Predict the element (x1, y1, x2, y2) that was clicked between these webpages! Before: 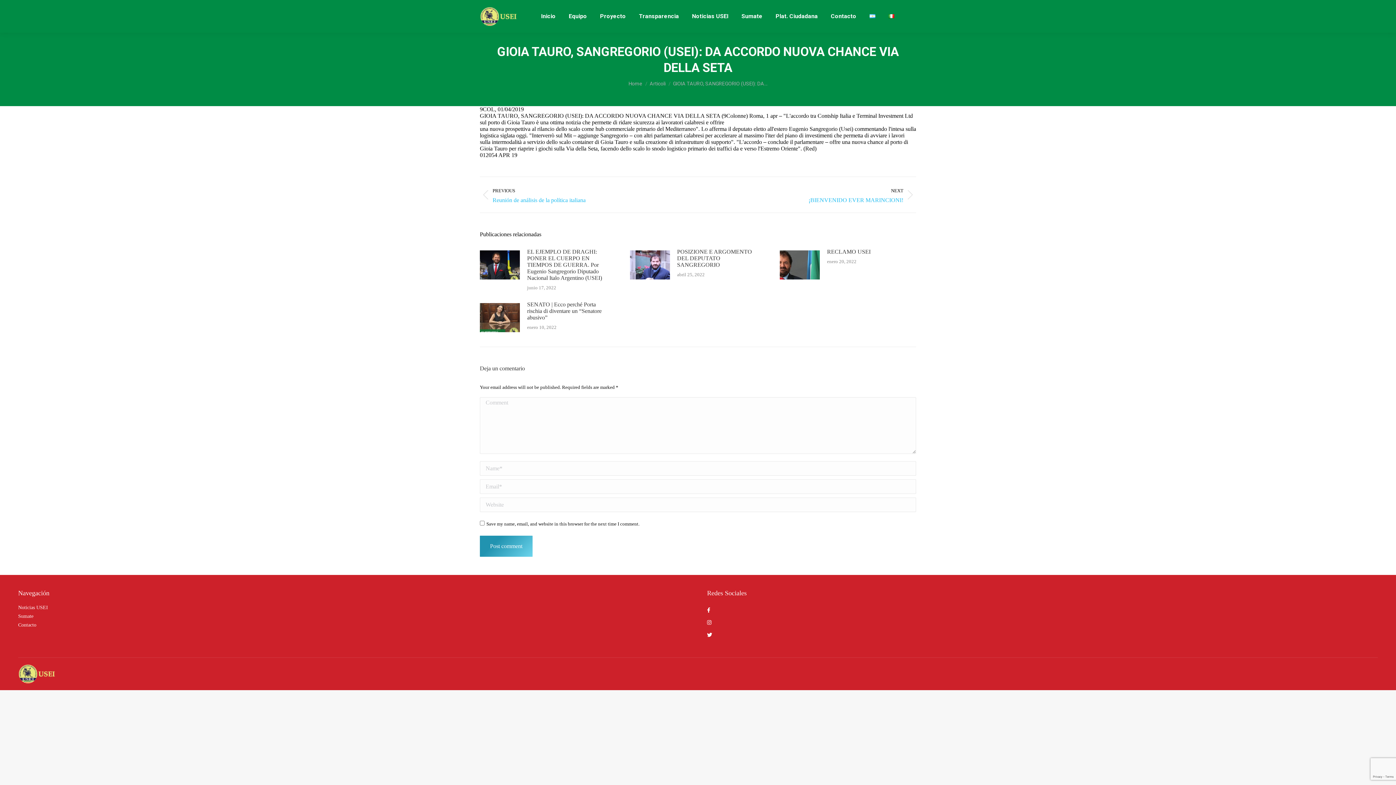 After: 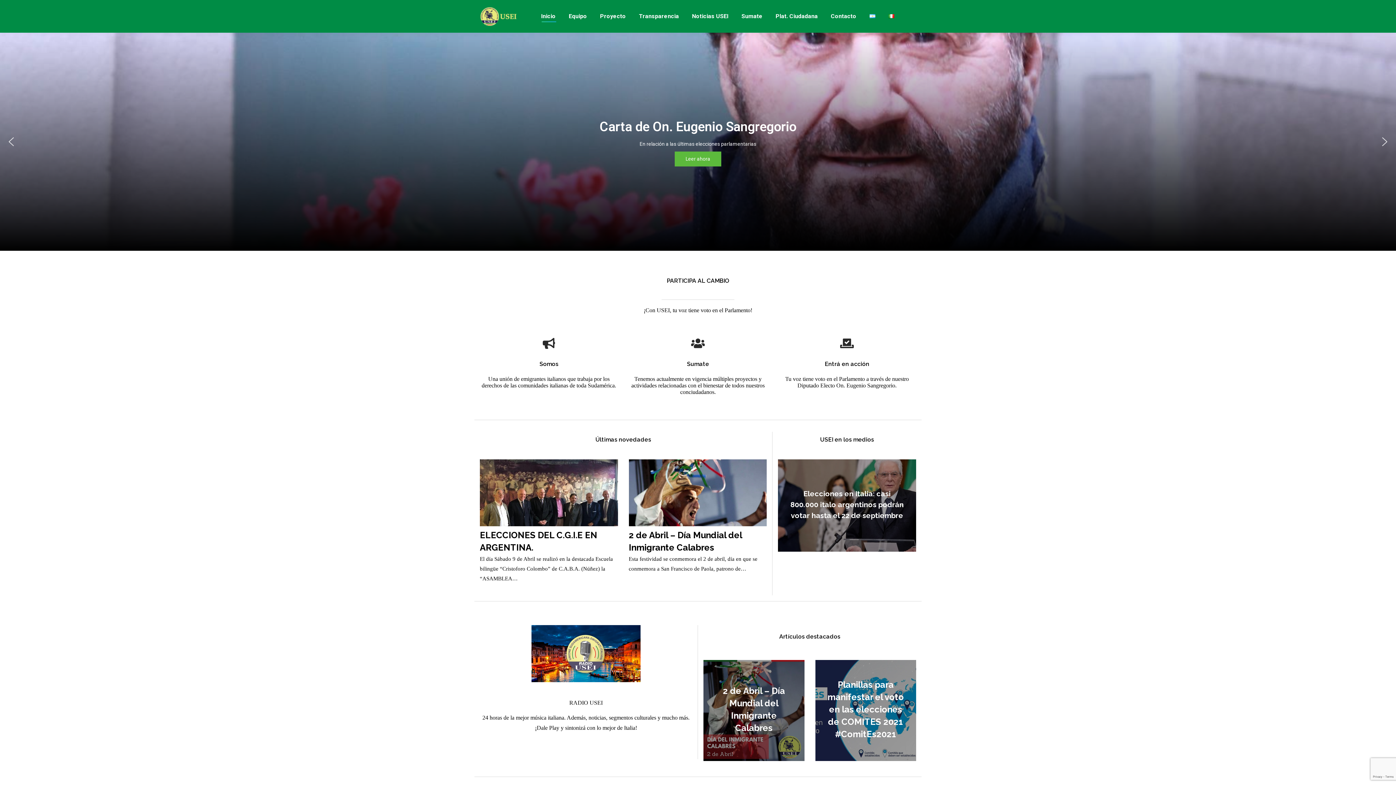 Action: label: Home bbox: (628, 80, 642, 86)